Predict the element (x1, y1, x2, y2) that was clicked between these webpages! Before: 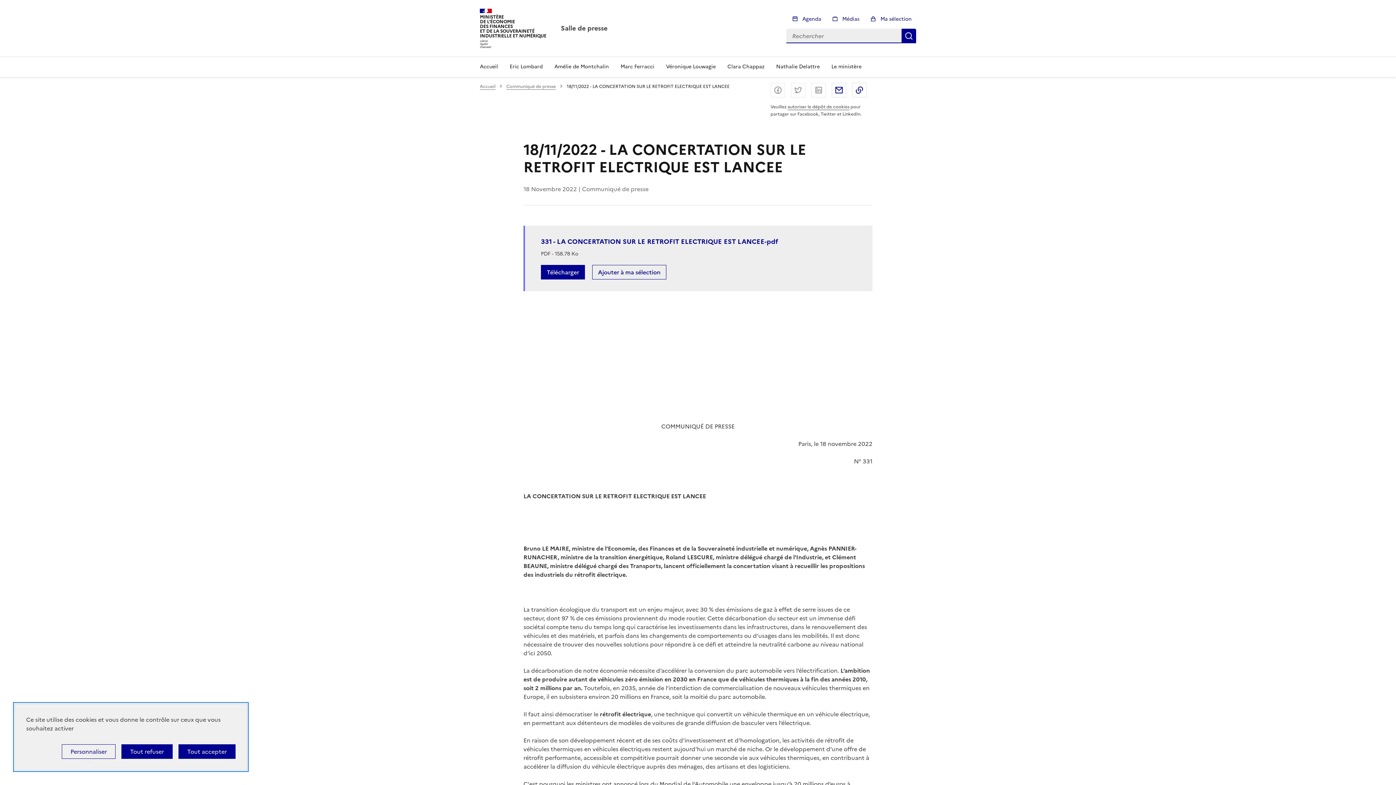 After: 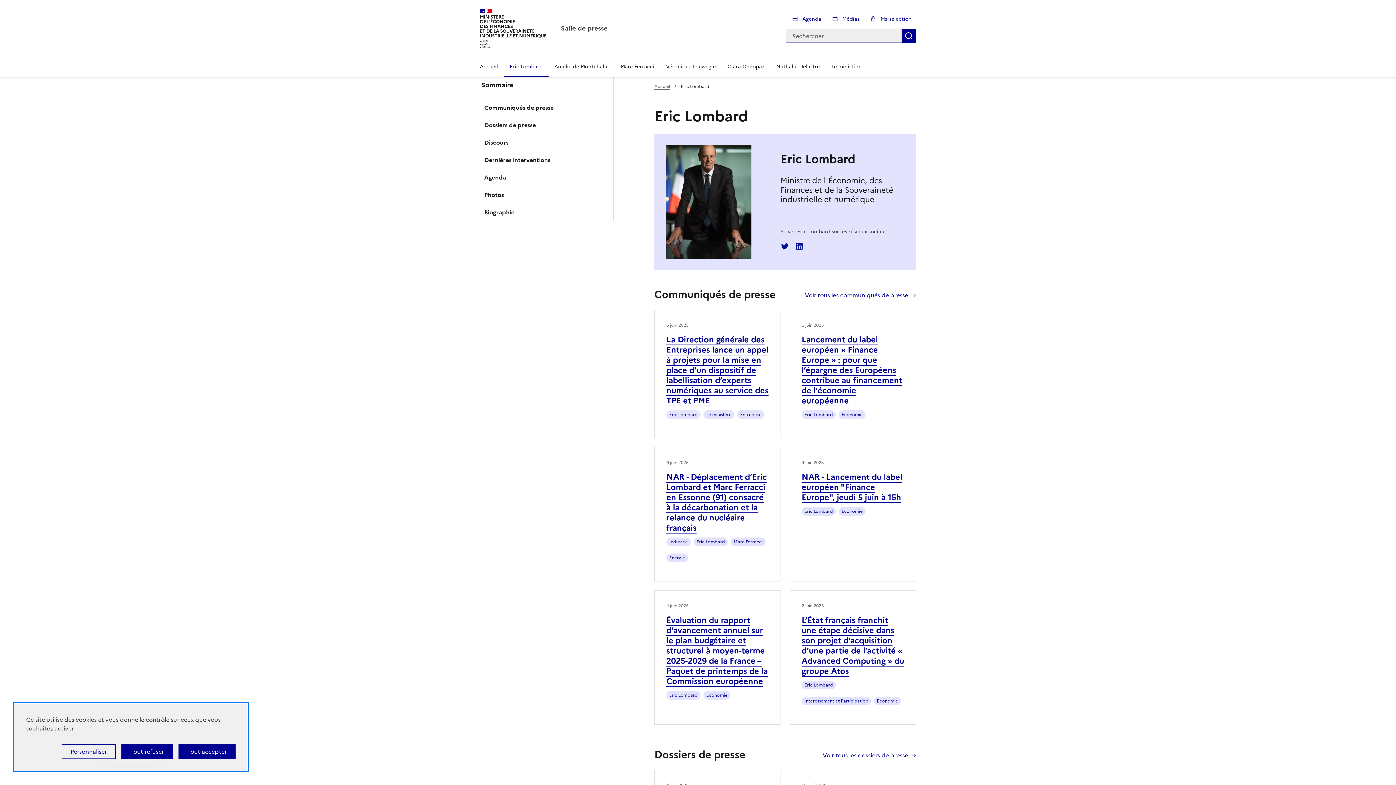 Action: label: Eric Lombard bbox: (504, 56, 548, 76)